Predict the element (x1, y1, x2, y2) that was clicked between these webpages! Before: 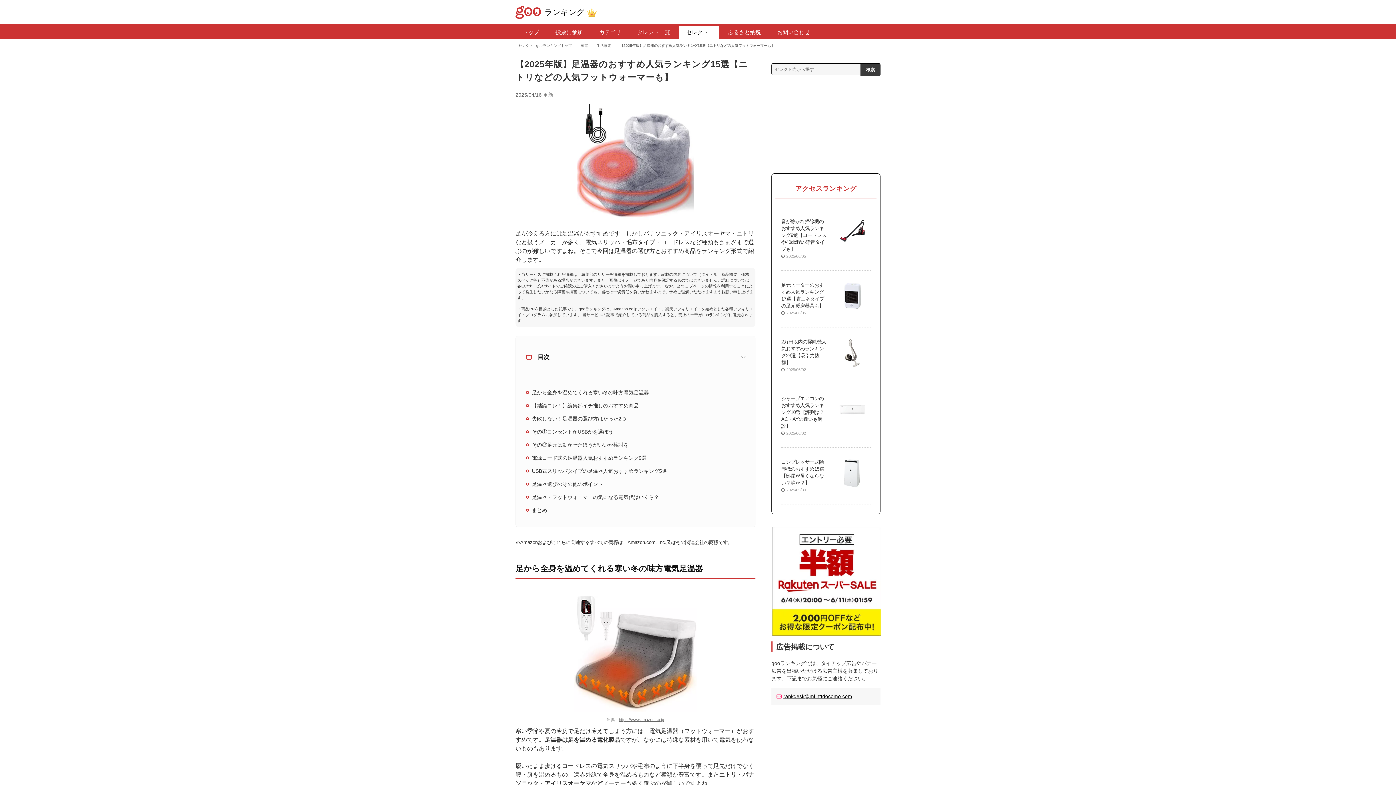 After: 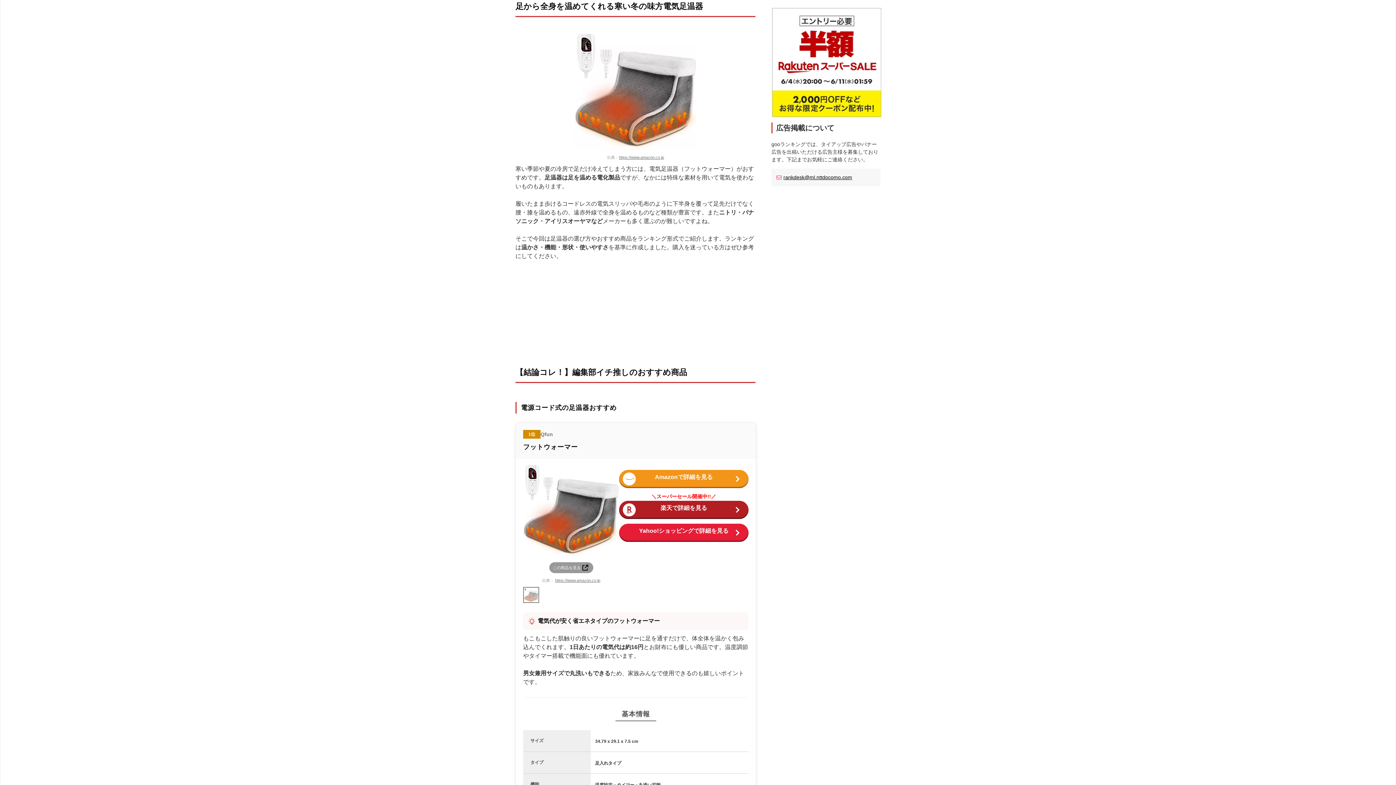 Action: label: 足から全身を温めてくれる寒い冬の味方電気足温器 bbox: (532, 389, 742, 396)